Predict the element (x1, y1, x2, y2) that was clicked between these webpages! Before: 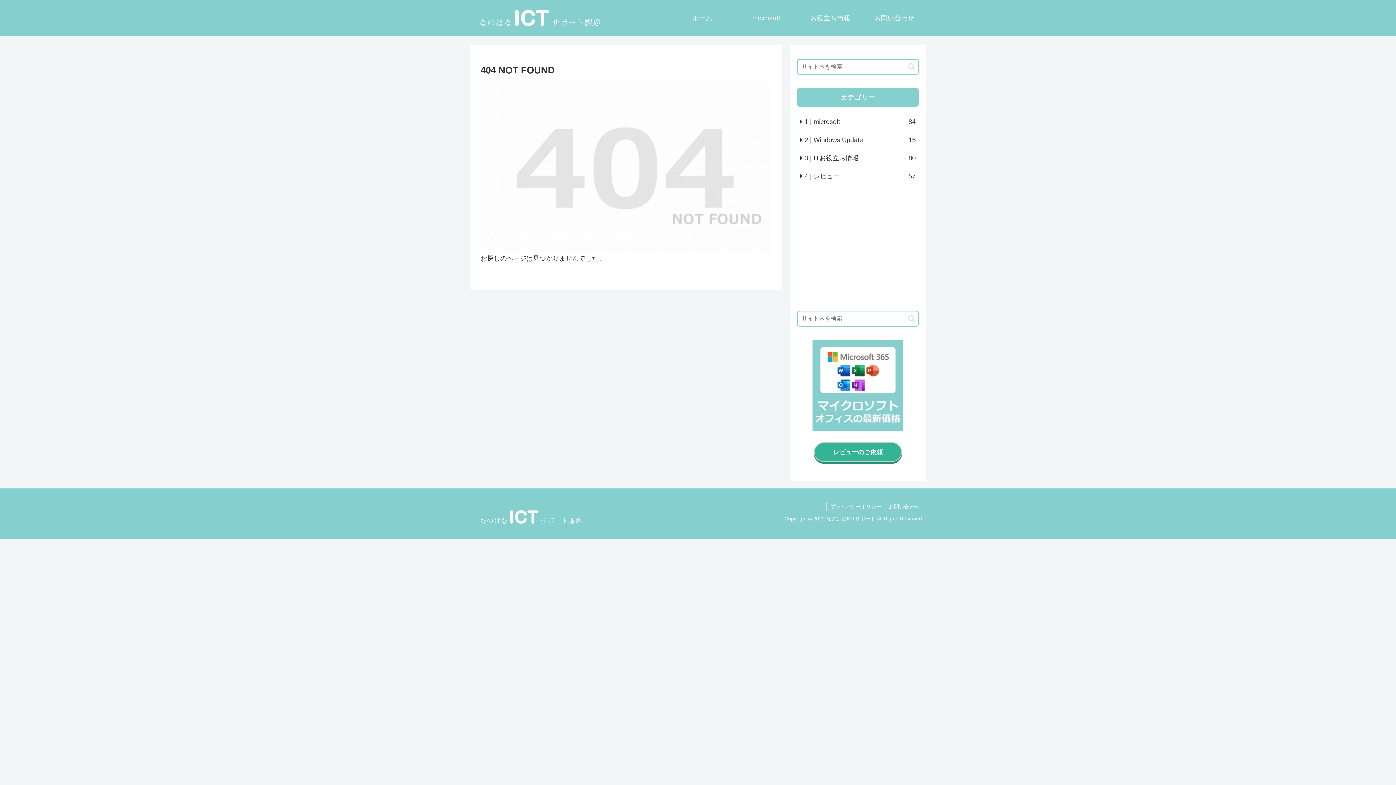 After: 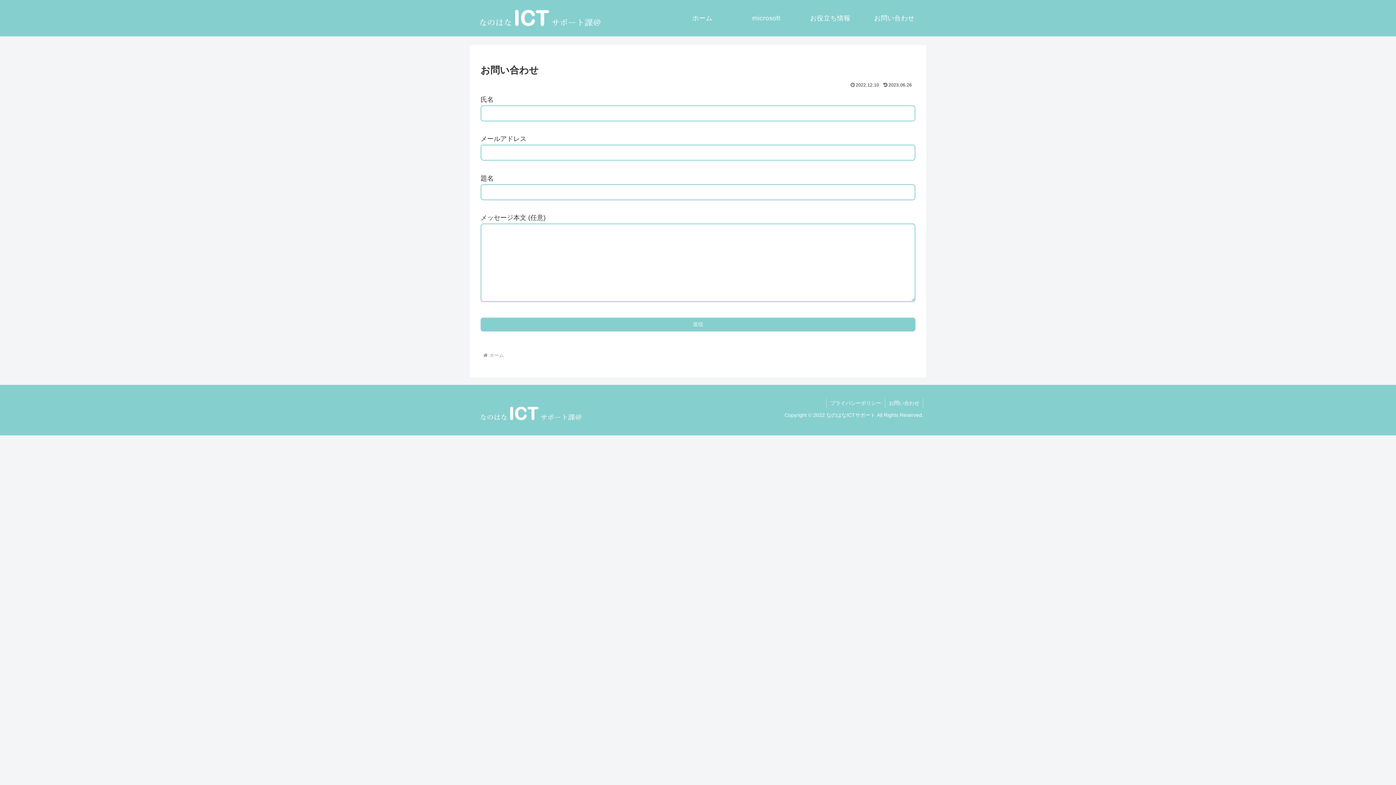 Action: label: お問い合わせ bbox: (885, 502, 923, 511)